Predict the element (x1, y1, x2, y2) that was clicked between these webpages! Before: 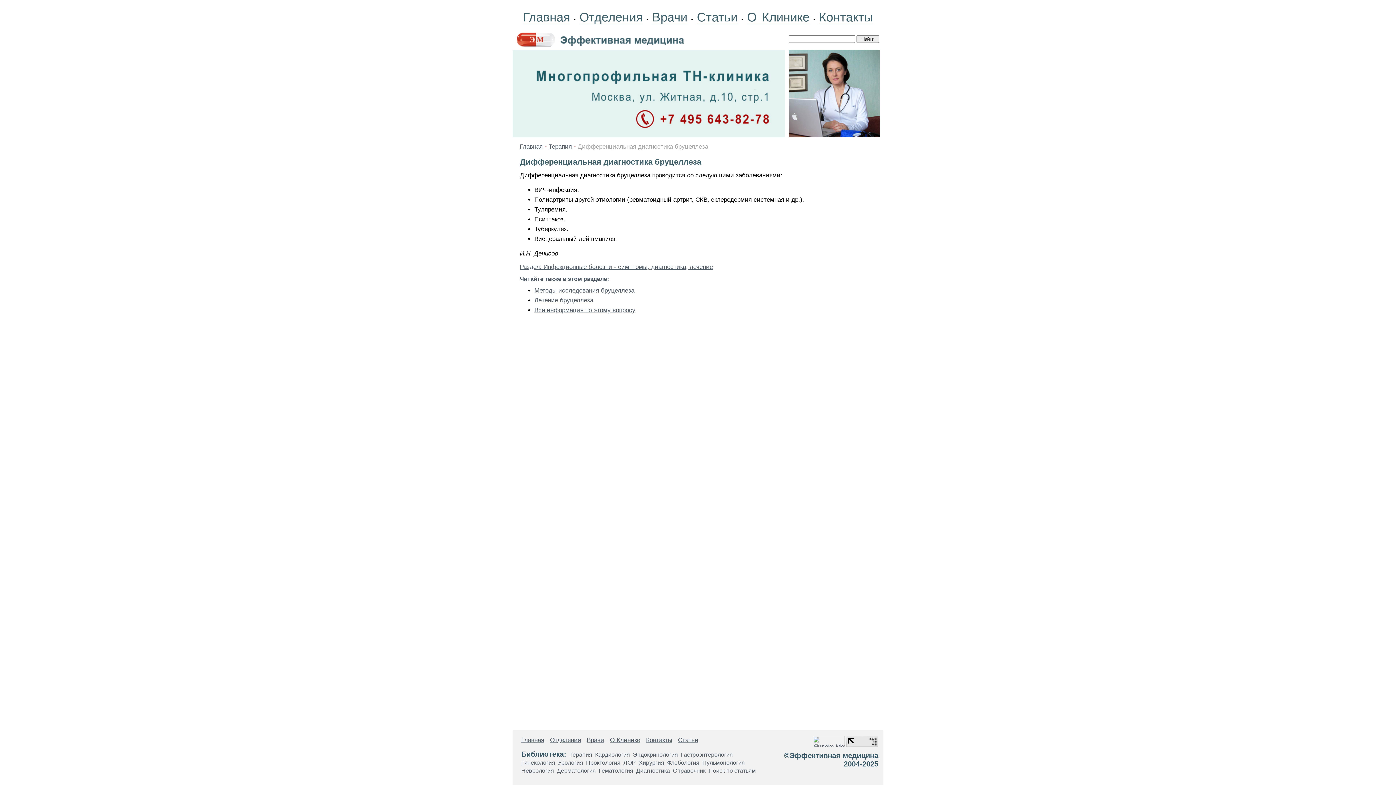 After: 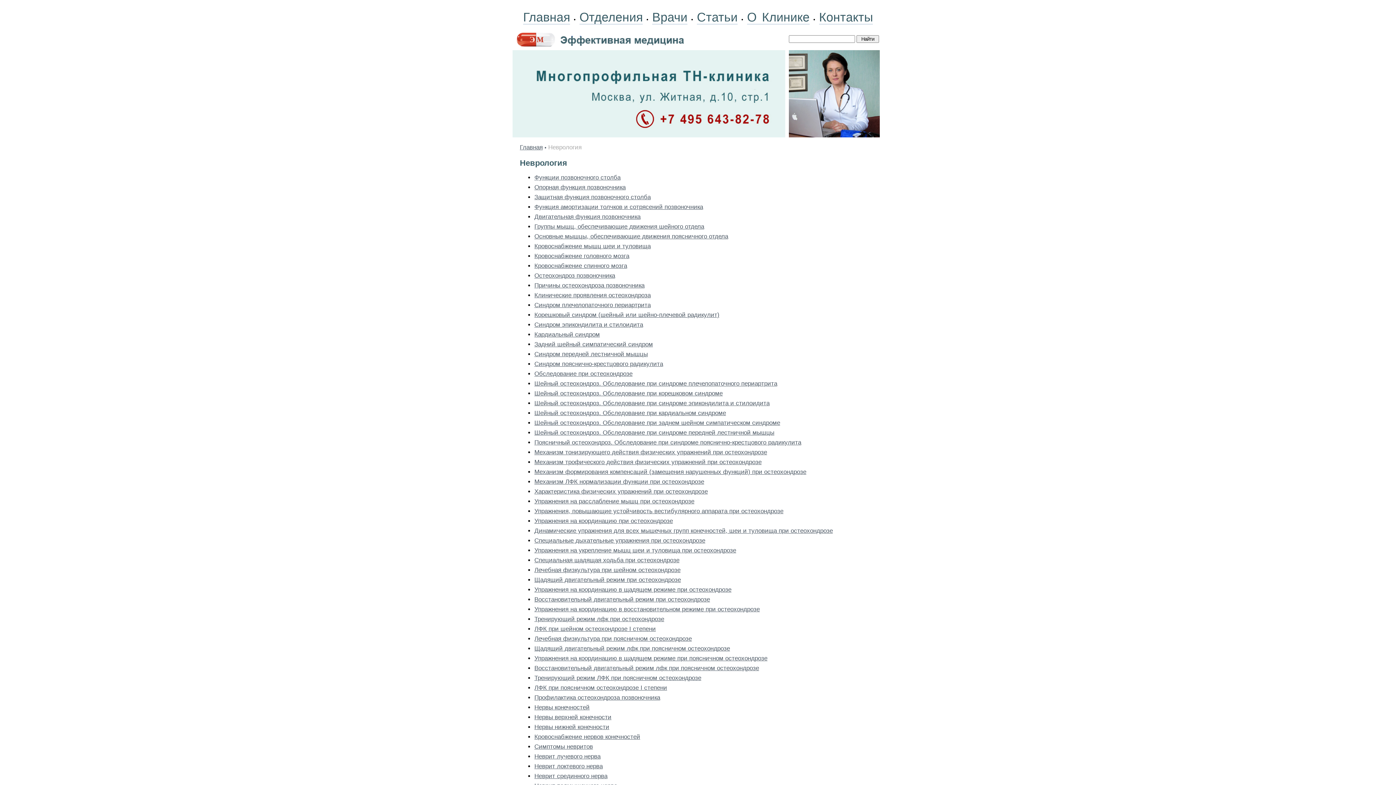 Action: label: Неврология bbox: (521, 768, 554, 774)